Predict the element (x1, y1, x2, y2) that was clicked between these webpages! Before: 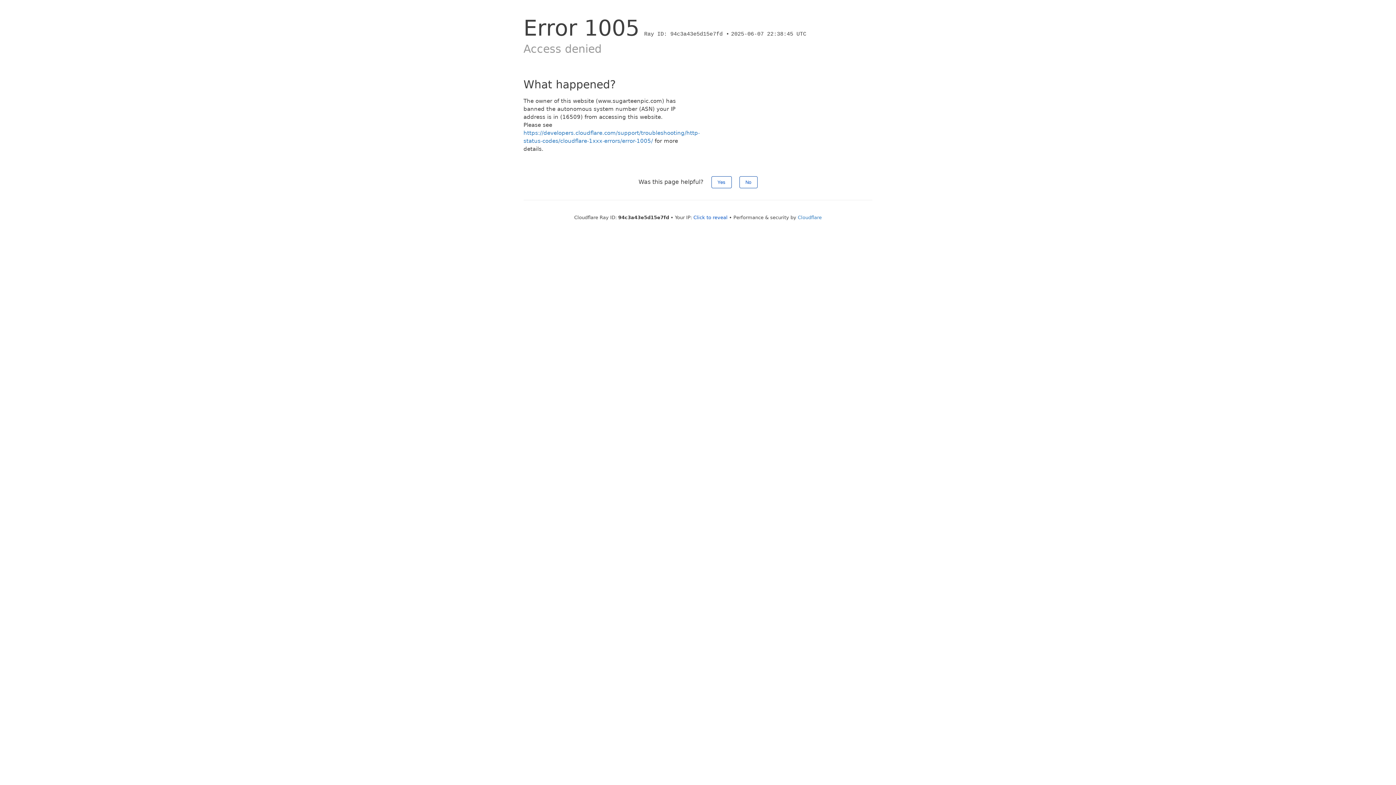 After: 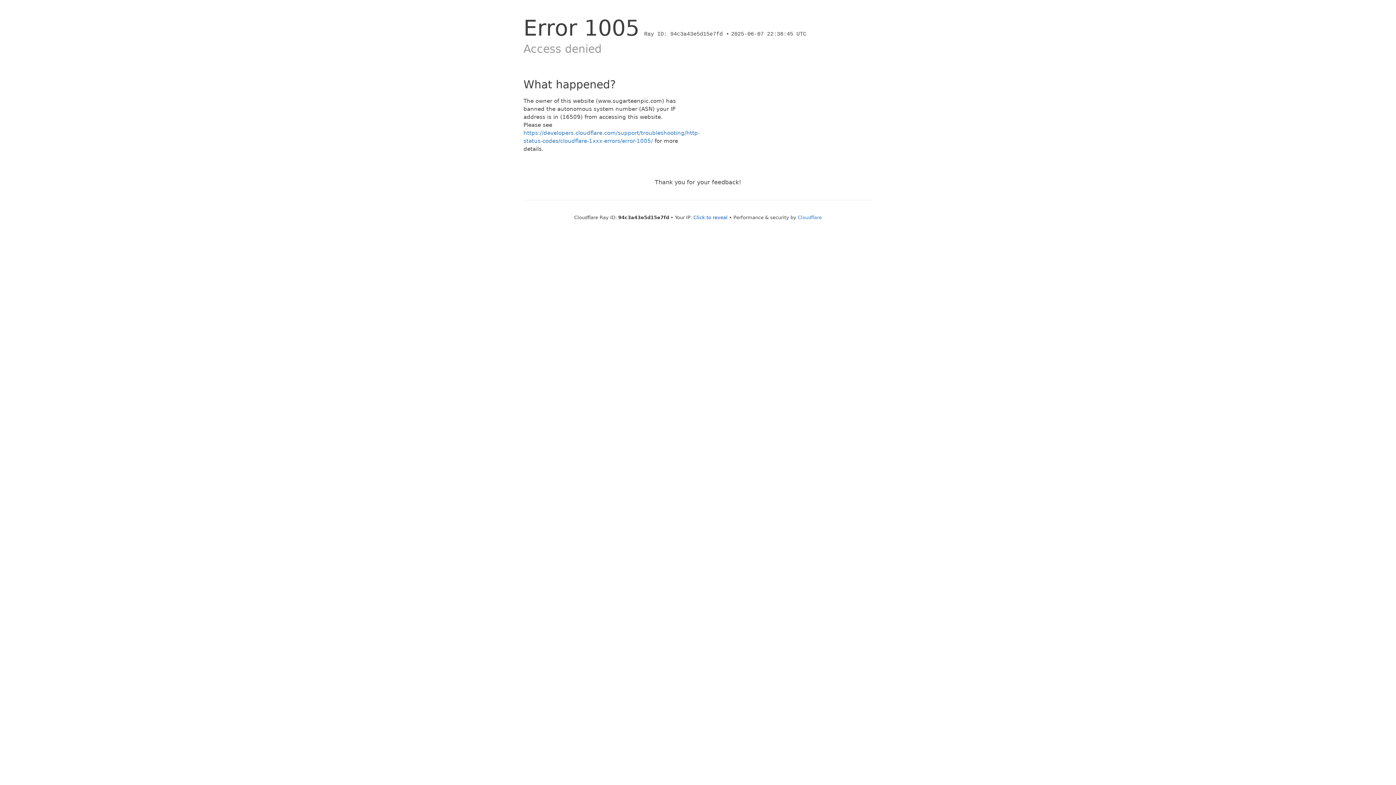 Action: bbox: (711, 176, 731, 188) label: Yes